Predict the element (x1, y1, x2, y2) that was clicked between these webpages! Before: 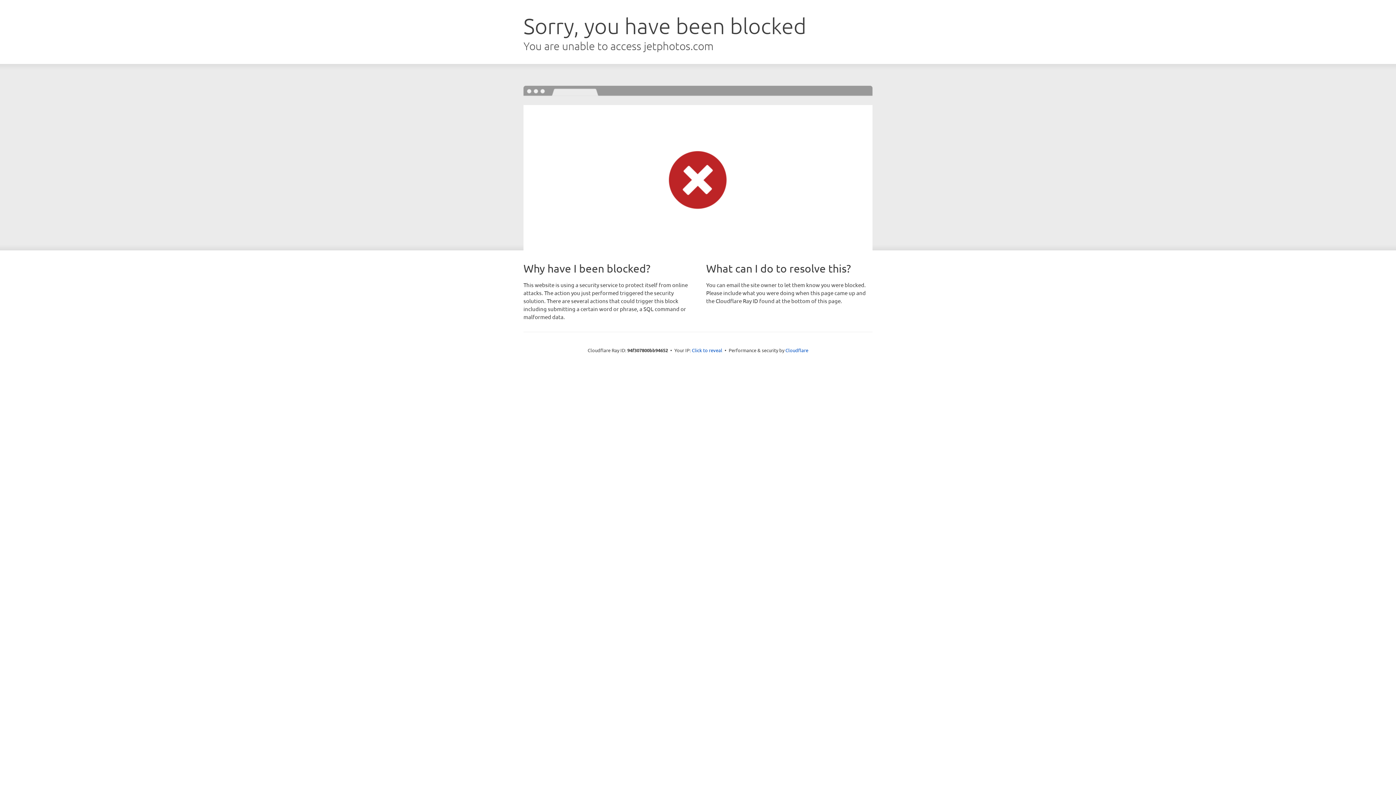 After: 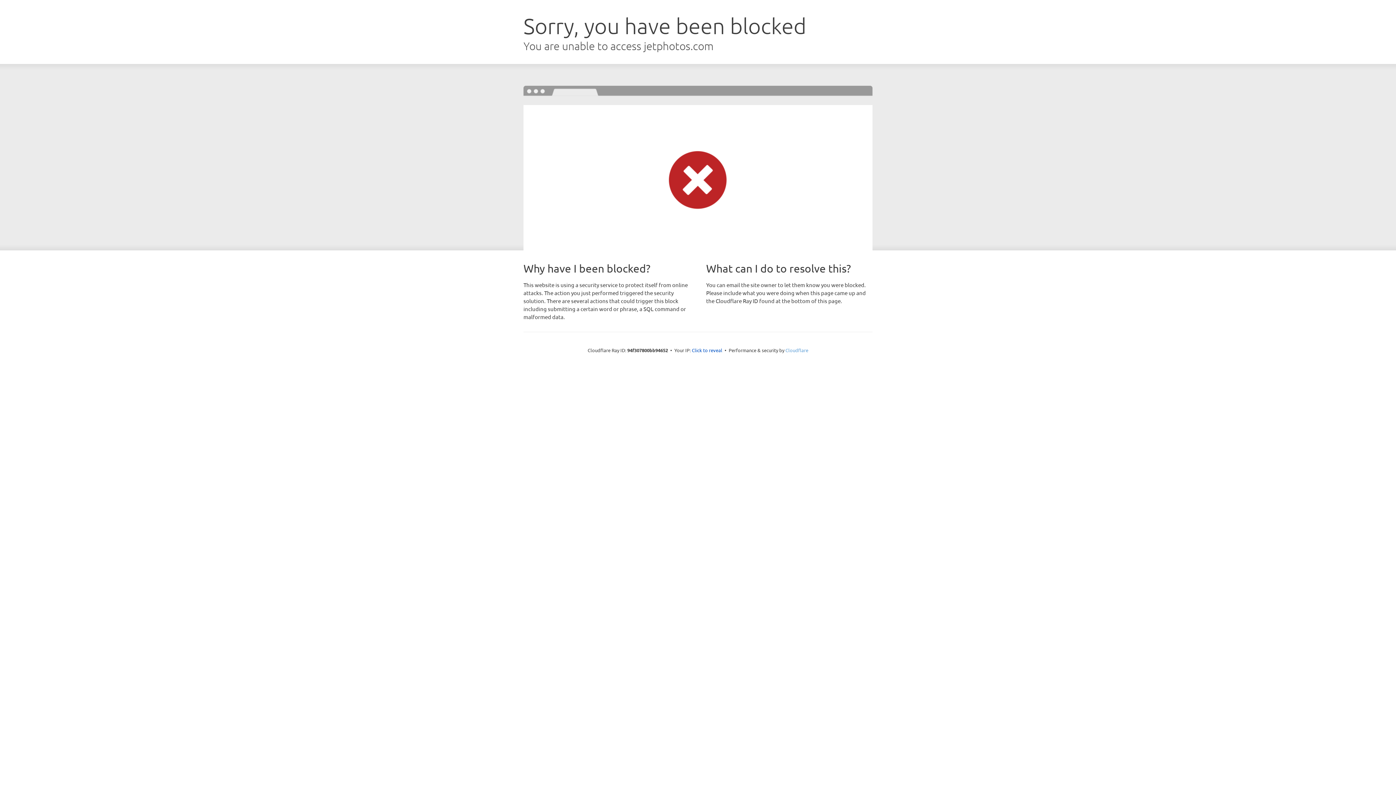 Action: bbox: (785, 347, 808, 353) label: Cloudflare